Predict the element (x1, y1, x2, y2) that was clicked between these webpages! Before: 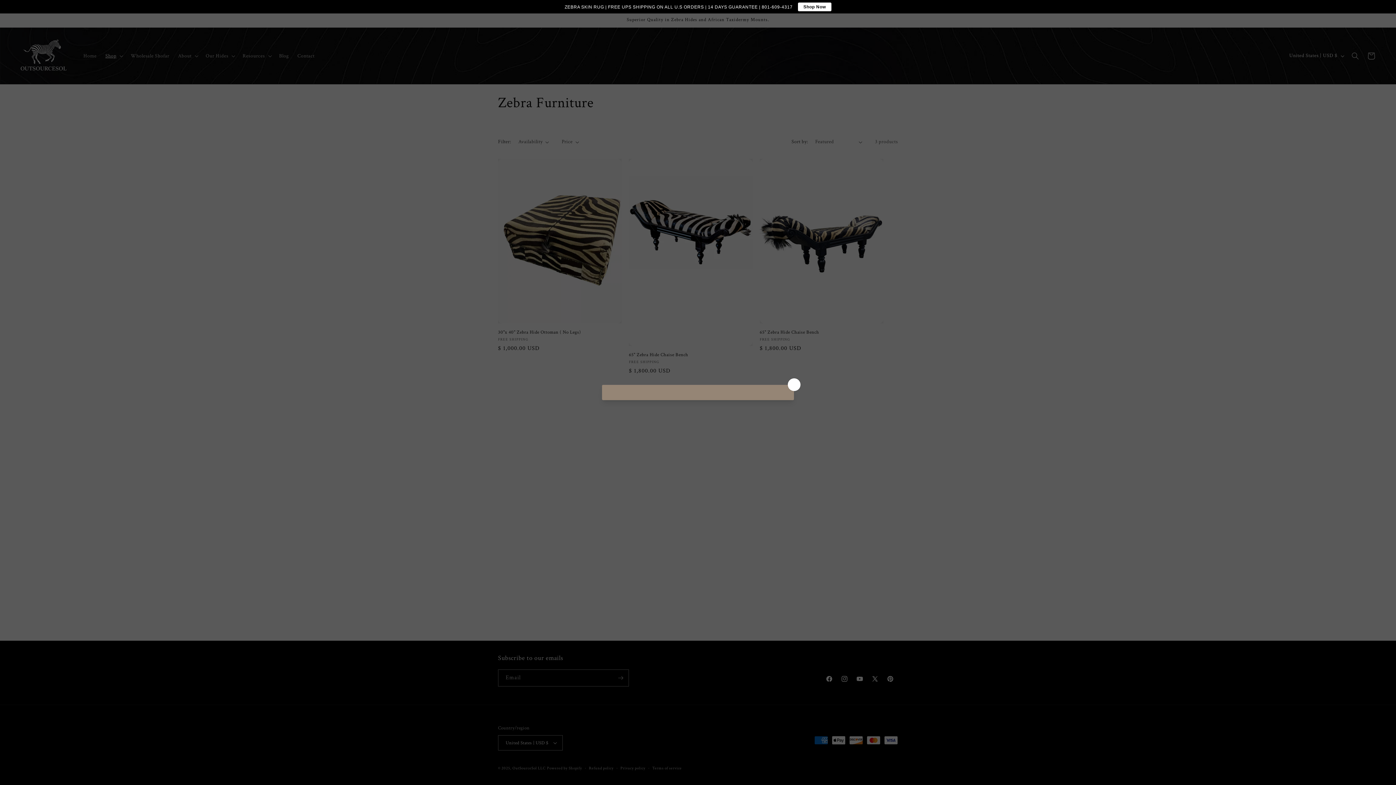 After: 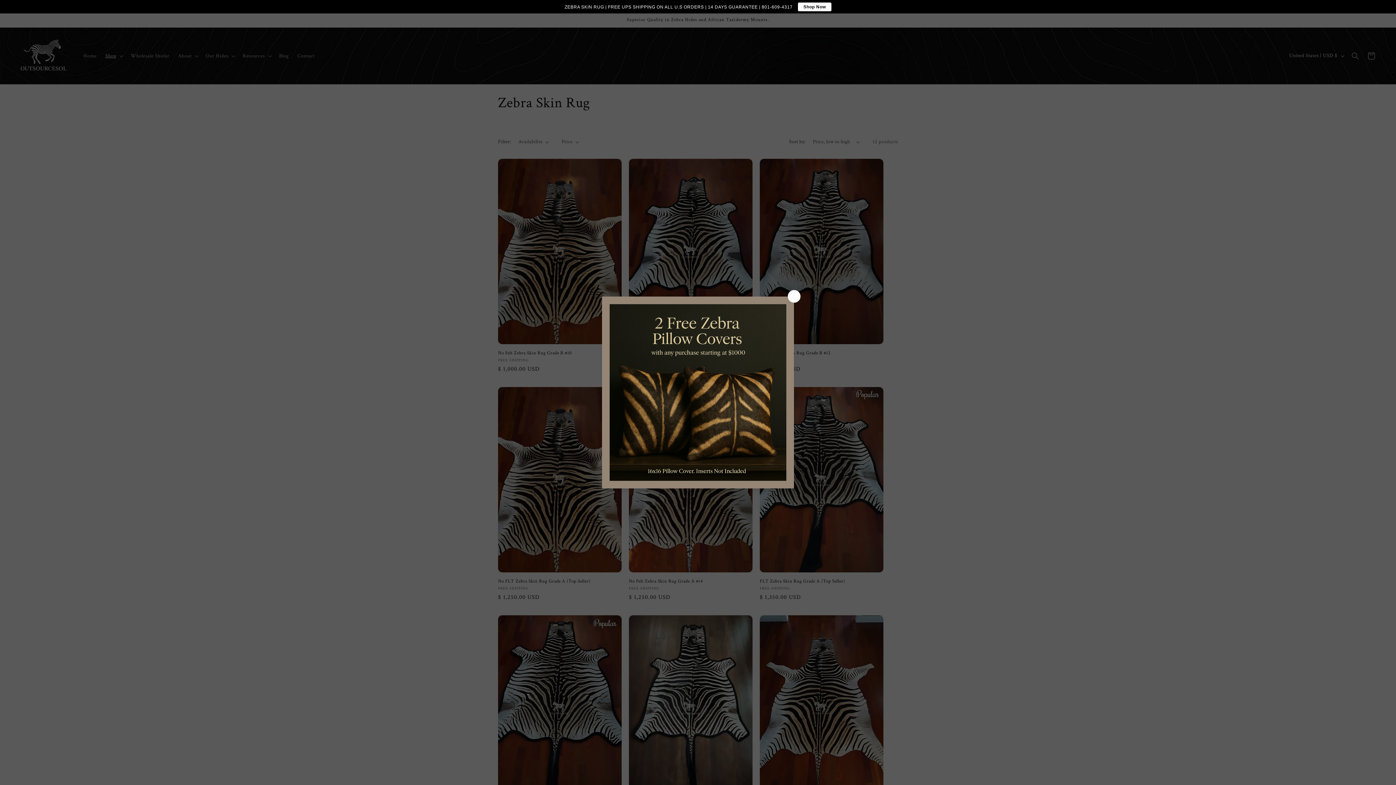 Action: bbox: (798, 2, 831, 11) label: Shop Now